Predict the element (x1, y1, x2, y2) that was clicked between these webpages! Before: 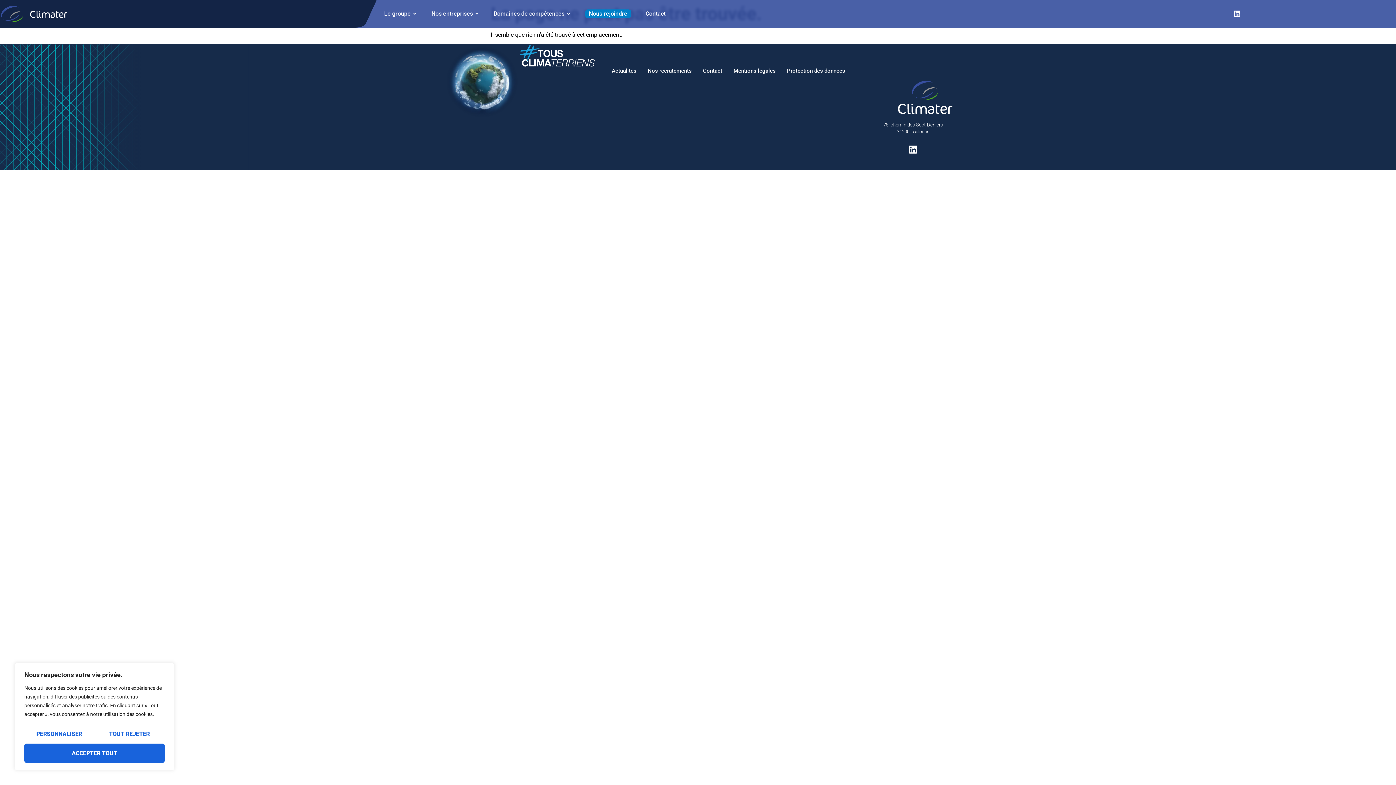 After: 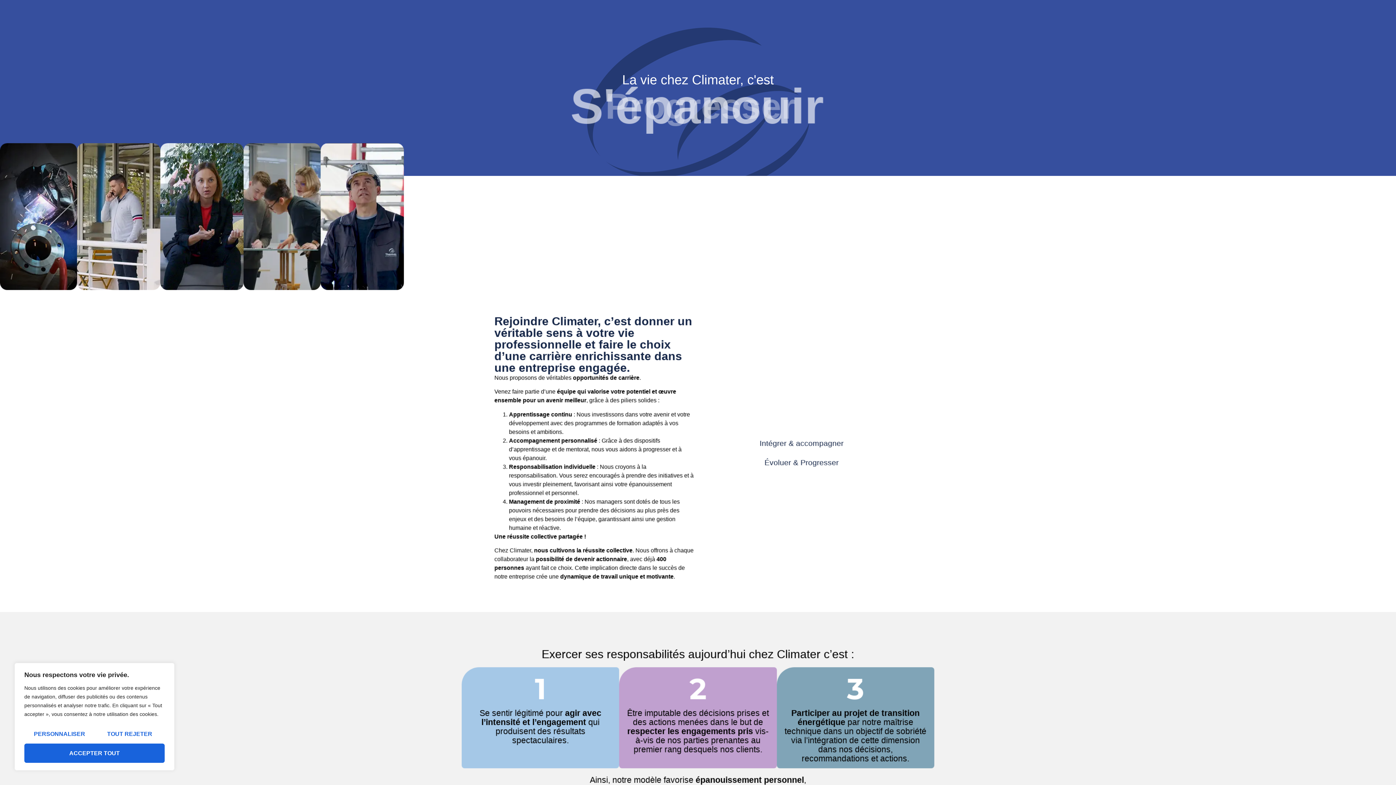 Action: label: Nous rejoindre bbox: (585, 9, 631, 18)